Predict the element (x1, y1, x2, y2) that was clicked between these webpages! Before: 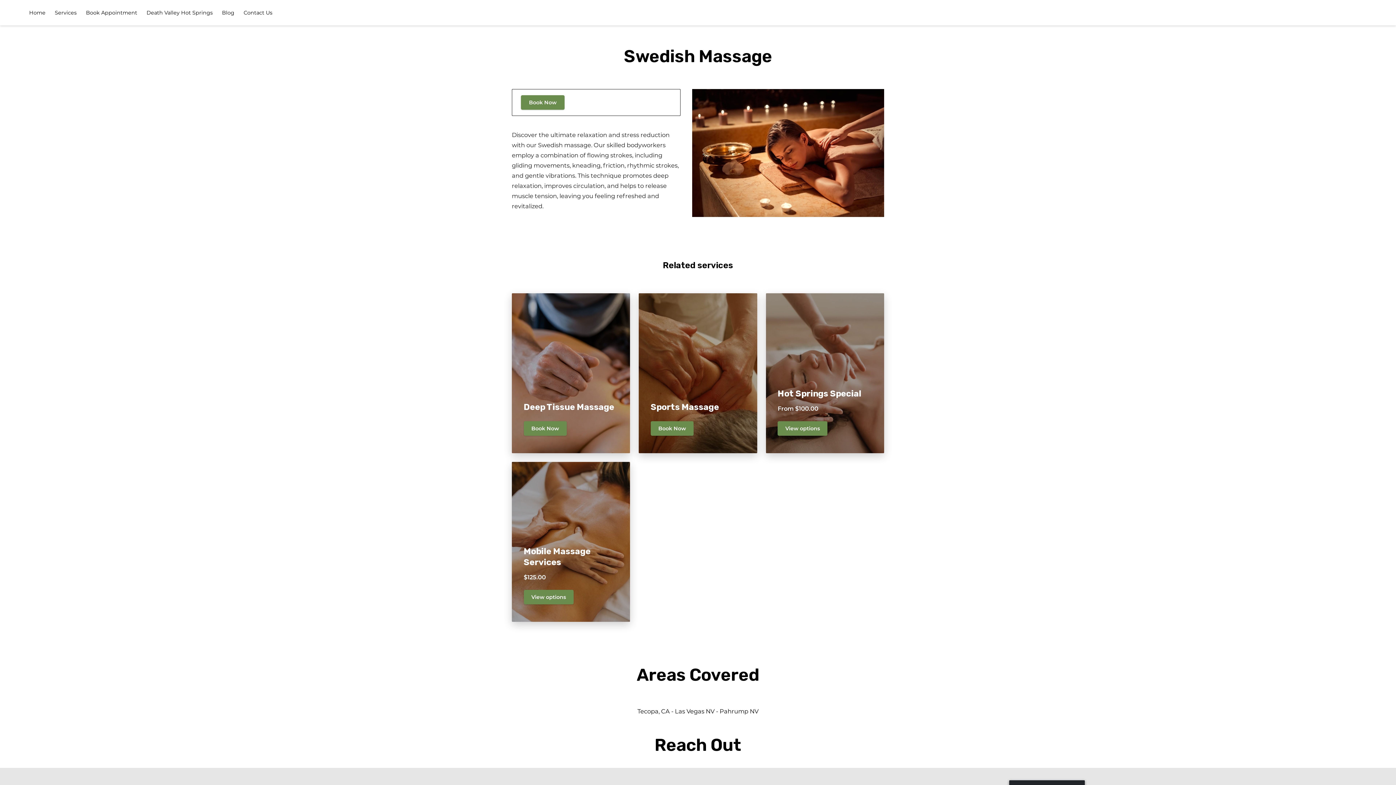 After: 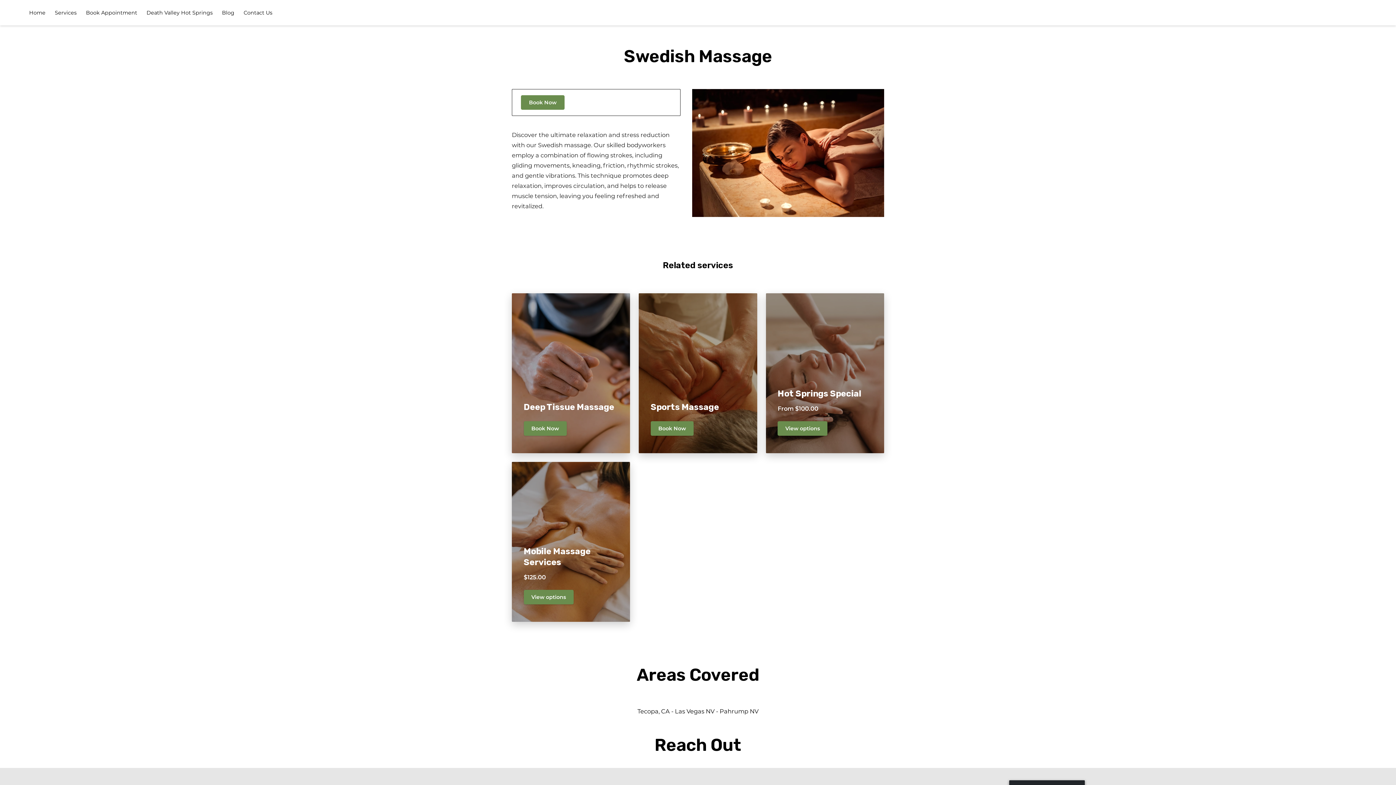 Action: bbox: (521, 95, 564, 109) label: Book Now